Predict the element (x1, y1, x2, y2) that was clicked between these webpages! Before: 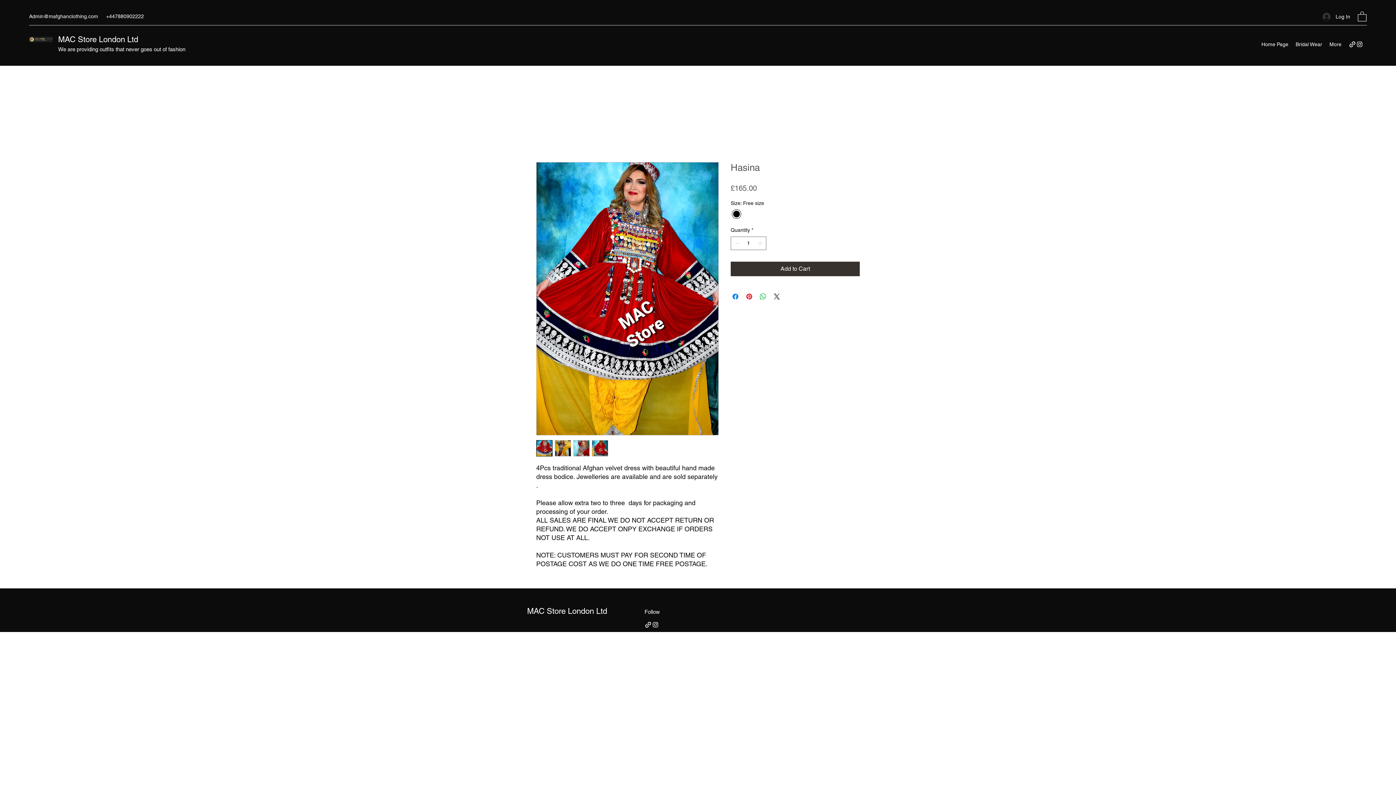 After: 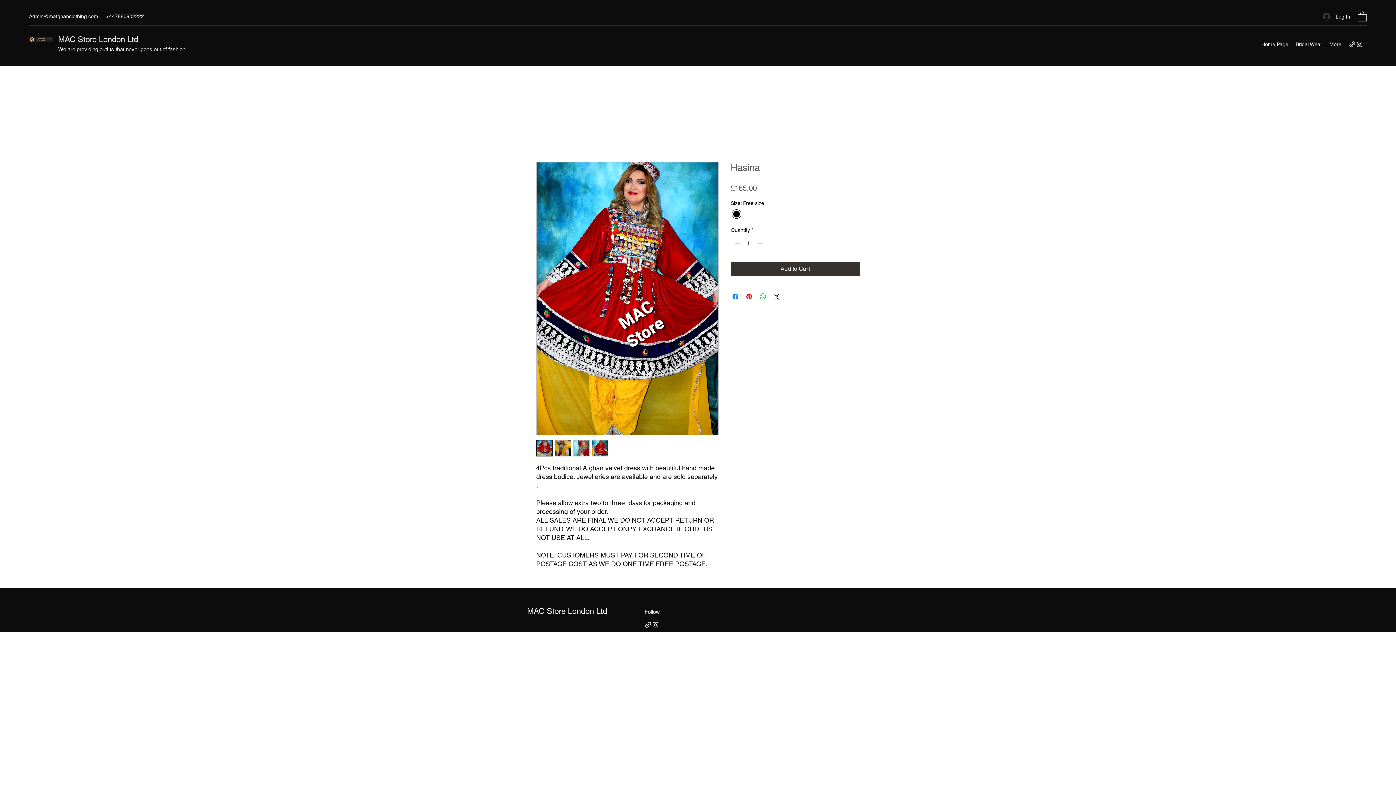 Action: label: Instagram bbox: (652, 621, 659, 628)